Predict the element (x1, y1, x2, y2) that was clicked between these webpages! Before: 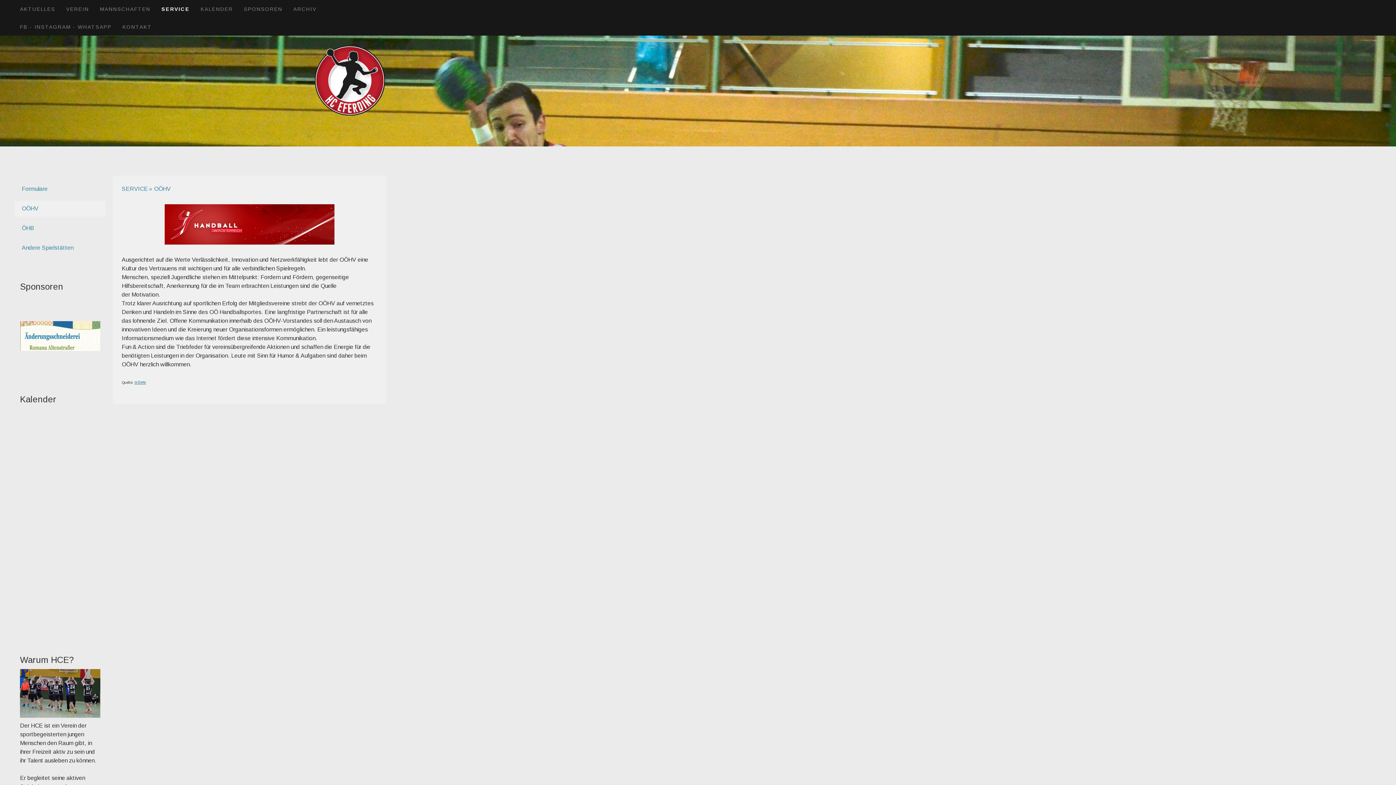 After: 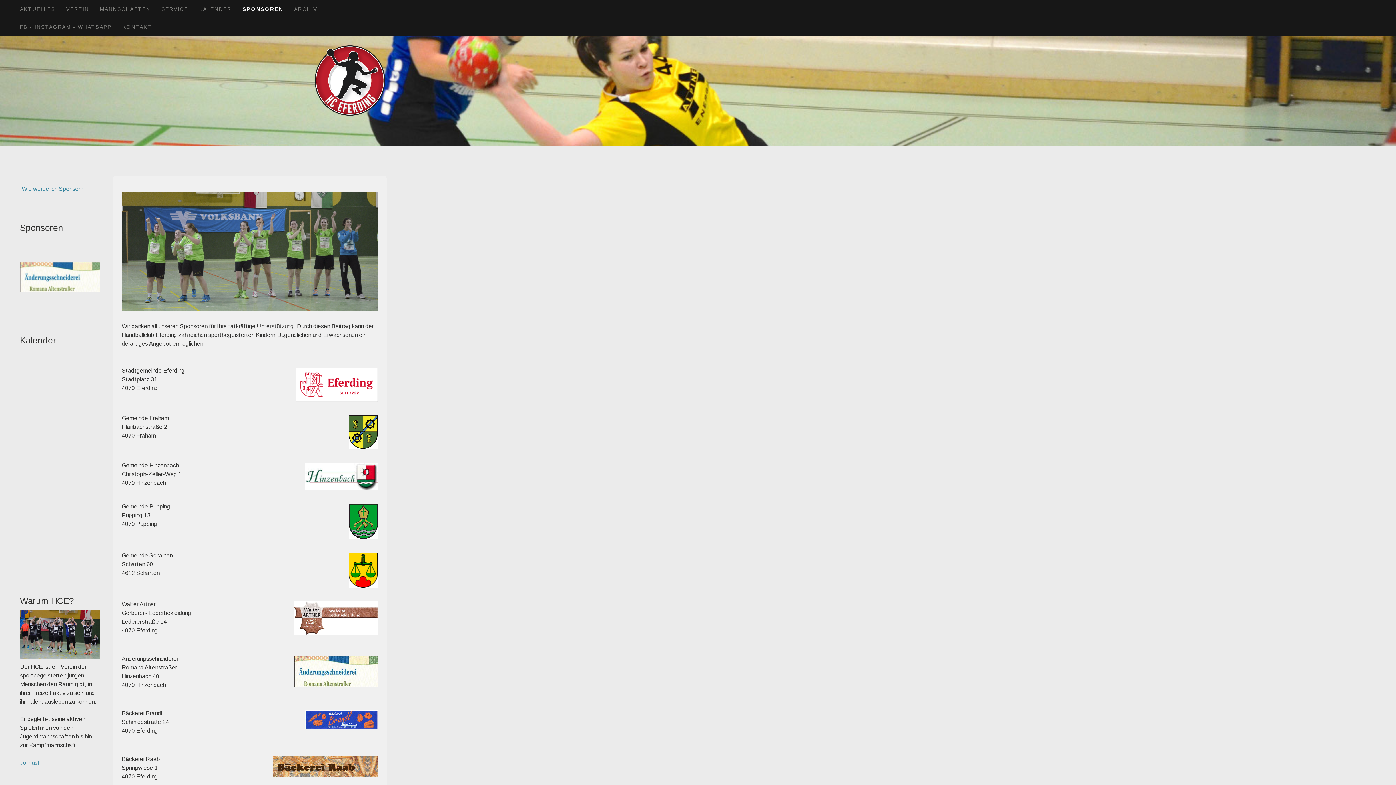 Action: bbox: (238, 0, 288, 17) label: SPONSOREN